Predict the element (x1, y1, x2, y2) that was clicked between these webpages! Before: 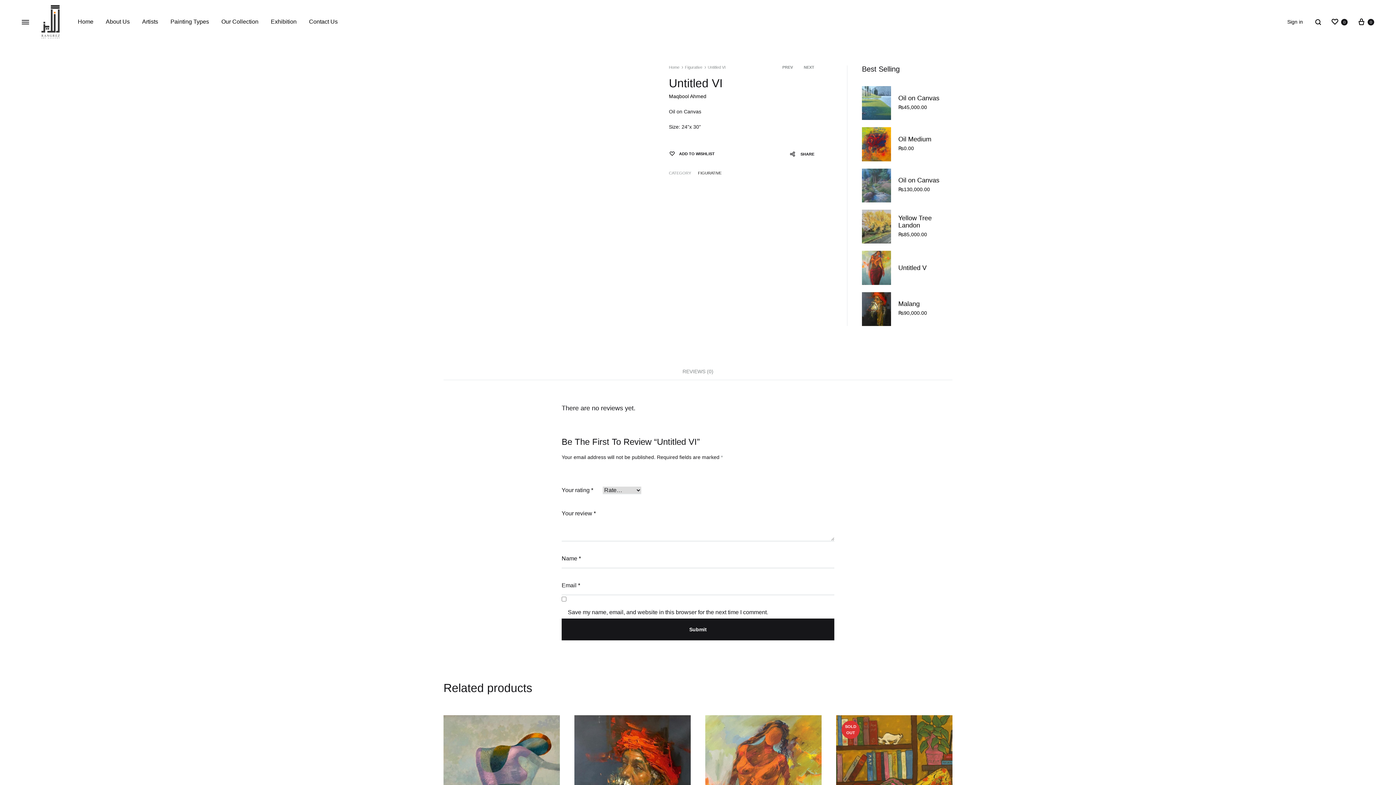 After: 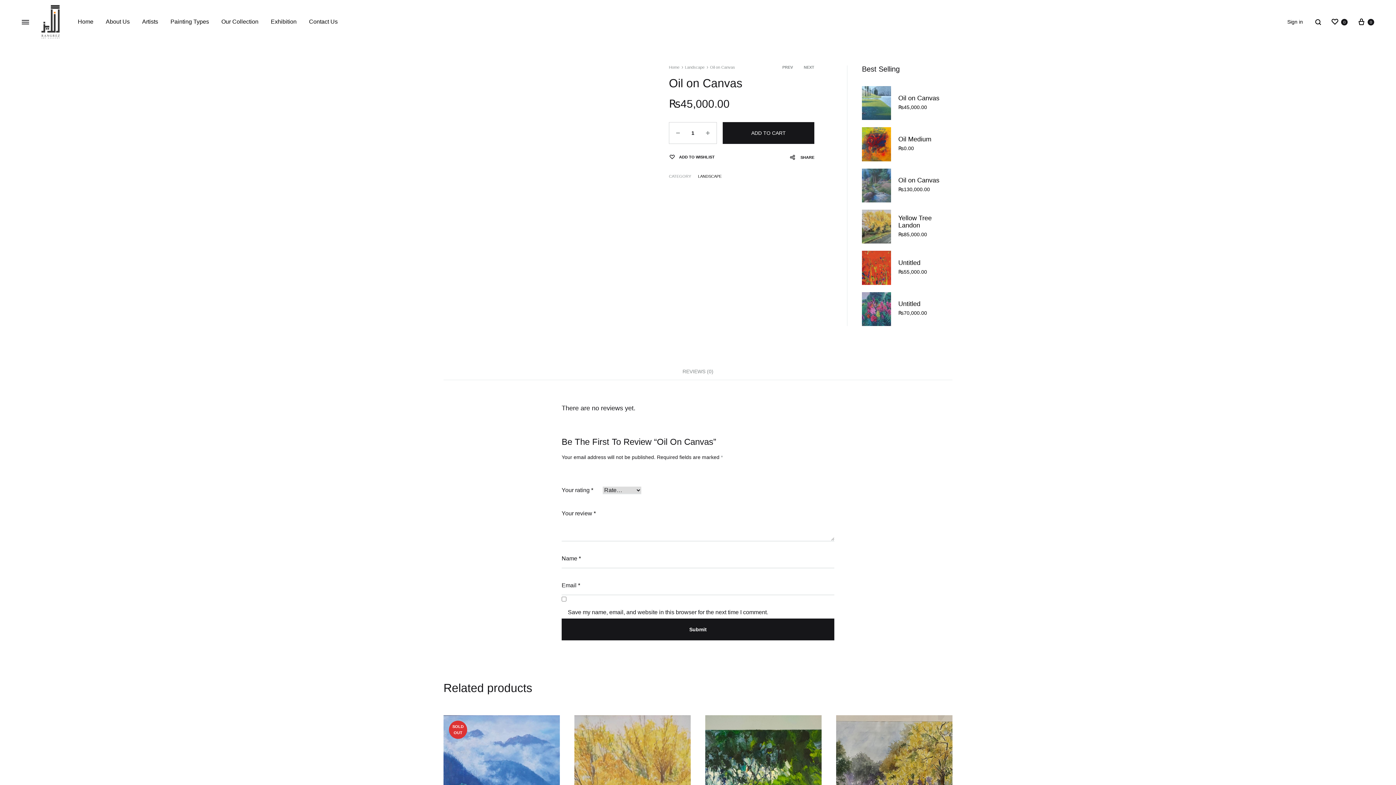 Action: bbox: (862, 86, 952, 120) label: Oil on Canvas
₨45,000.00